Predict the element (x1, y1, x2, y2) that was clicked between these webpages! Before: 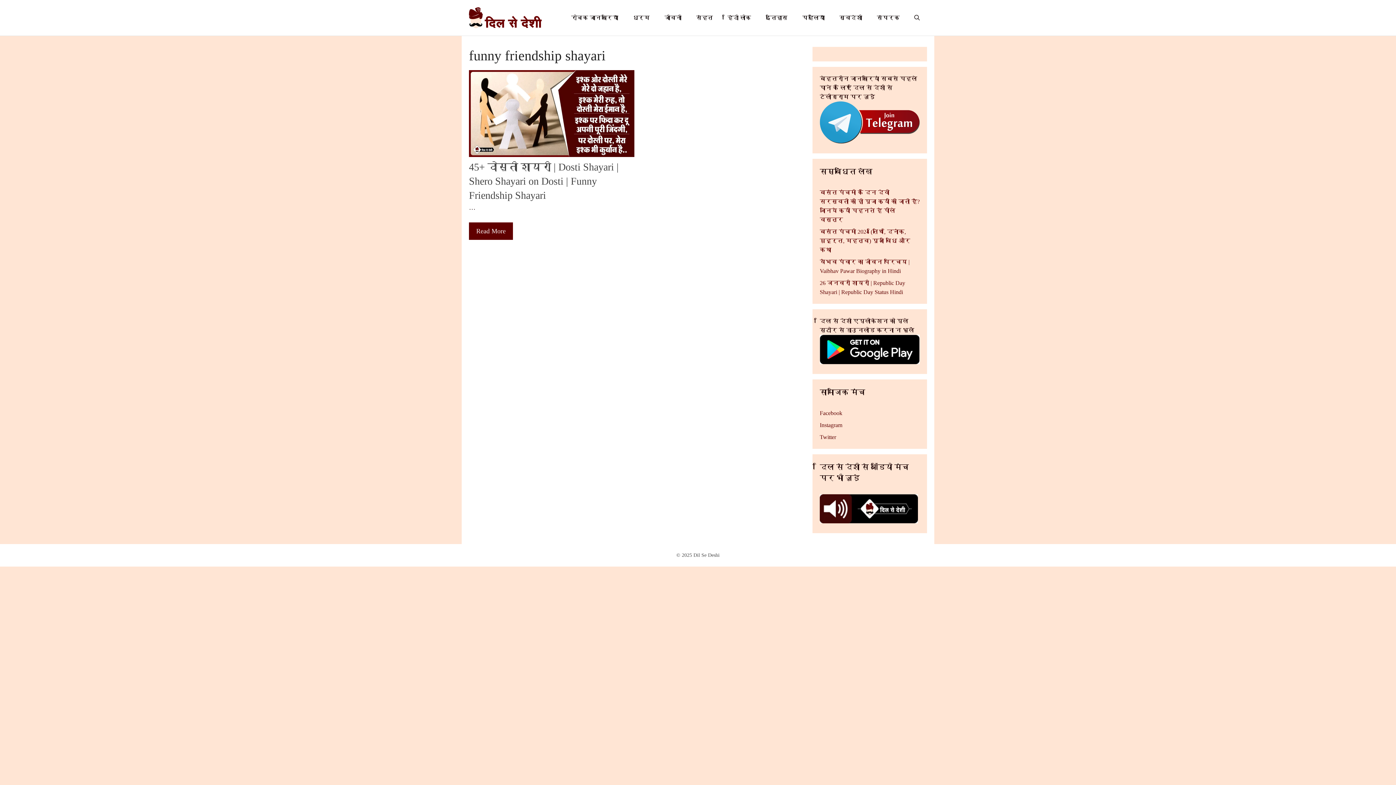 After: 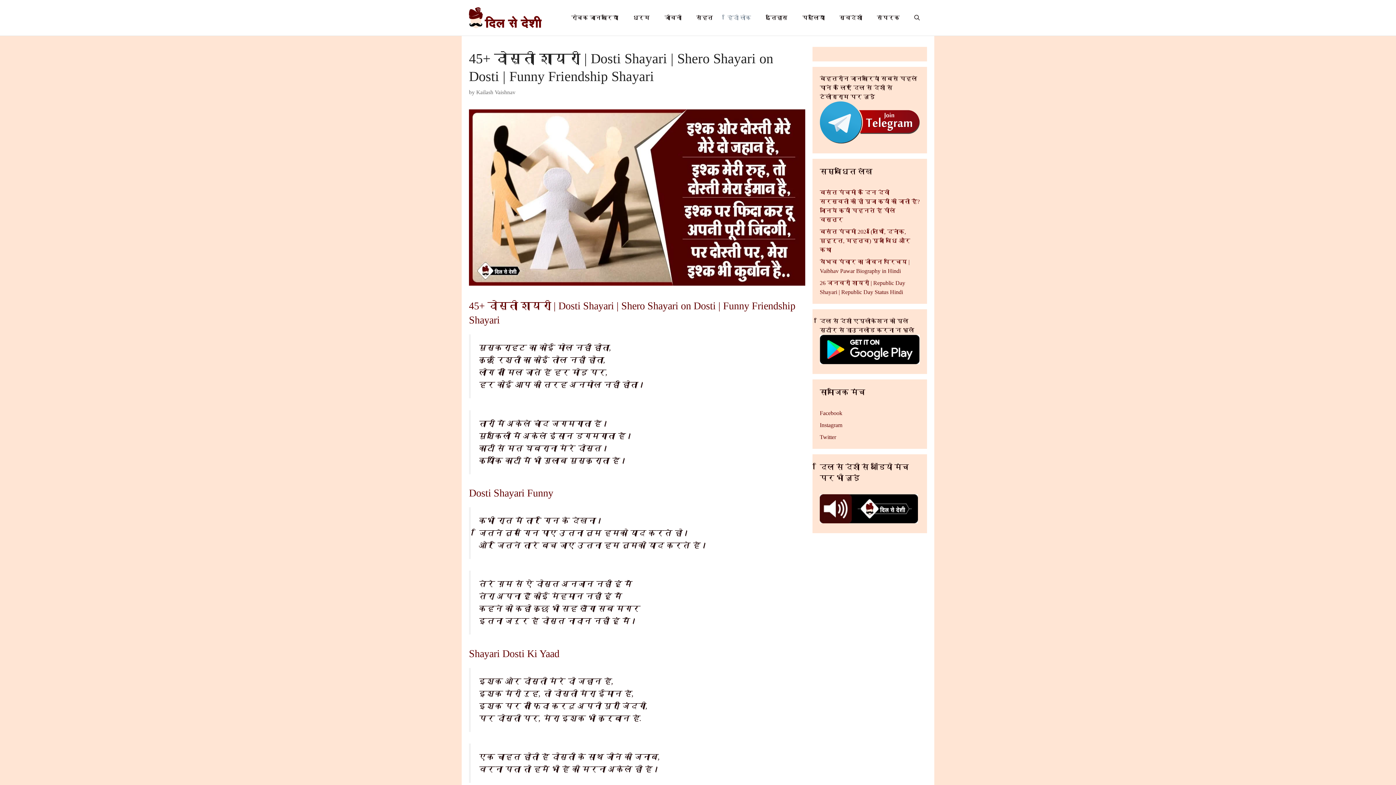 Action: label: 45+ दोस्ती शायरी | Dosti Shayari | Shero Shayari on Dosti | Funny Friendship Shayari bbox: (469, 161, 618, 201)